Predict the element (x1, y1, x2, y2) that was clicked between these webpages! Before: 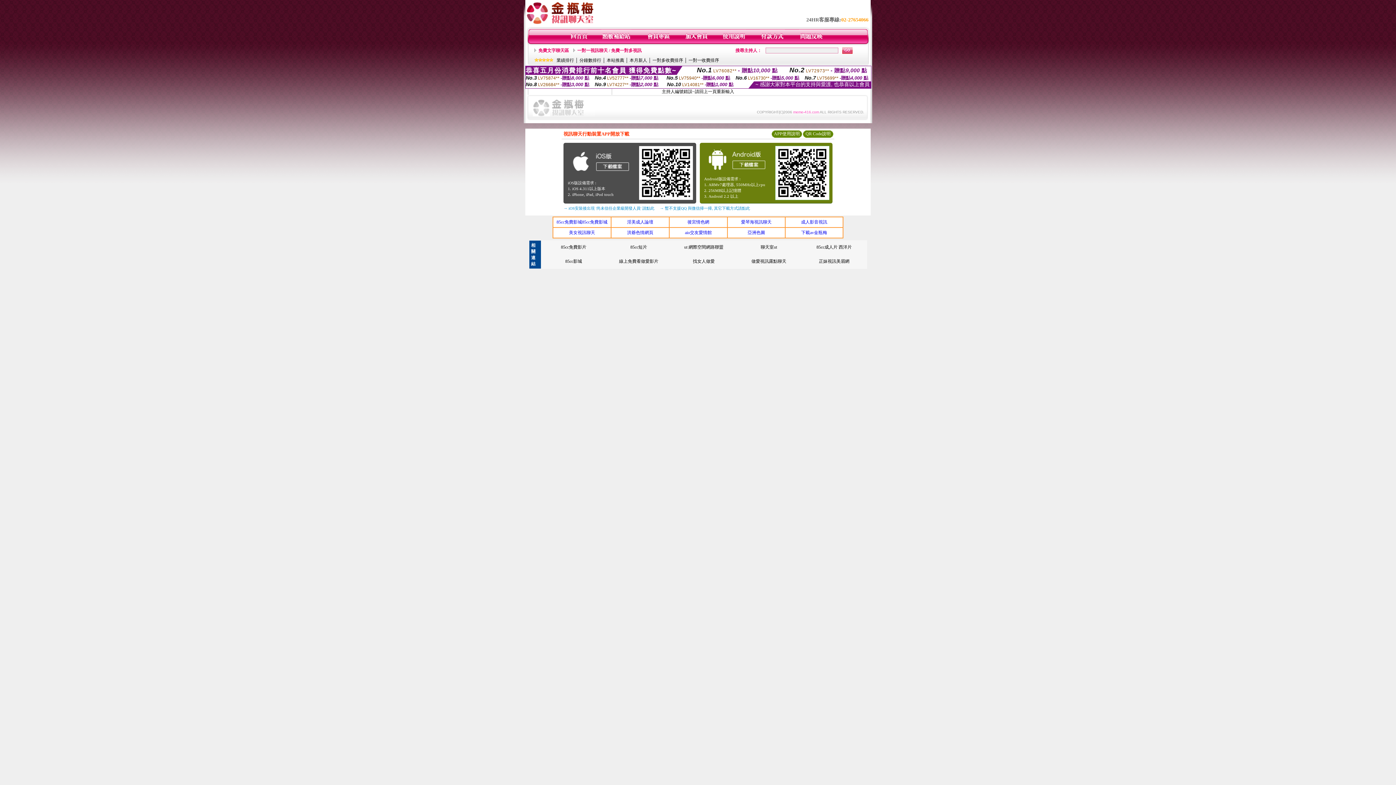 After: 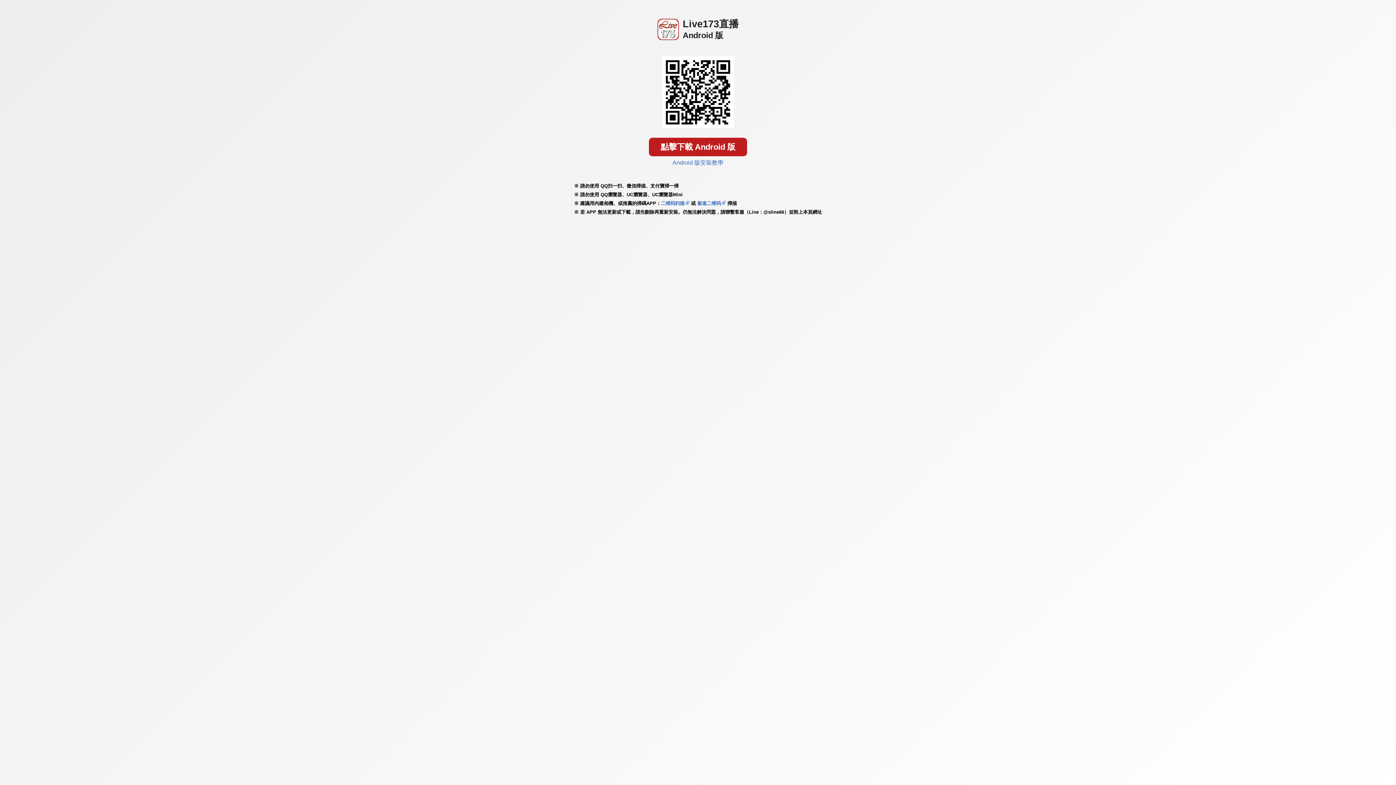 Action: bbox: (705, 169, 767, 174)